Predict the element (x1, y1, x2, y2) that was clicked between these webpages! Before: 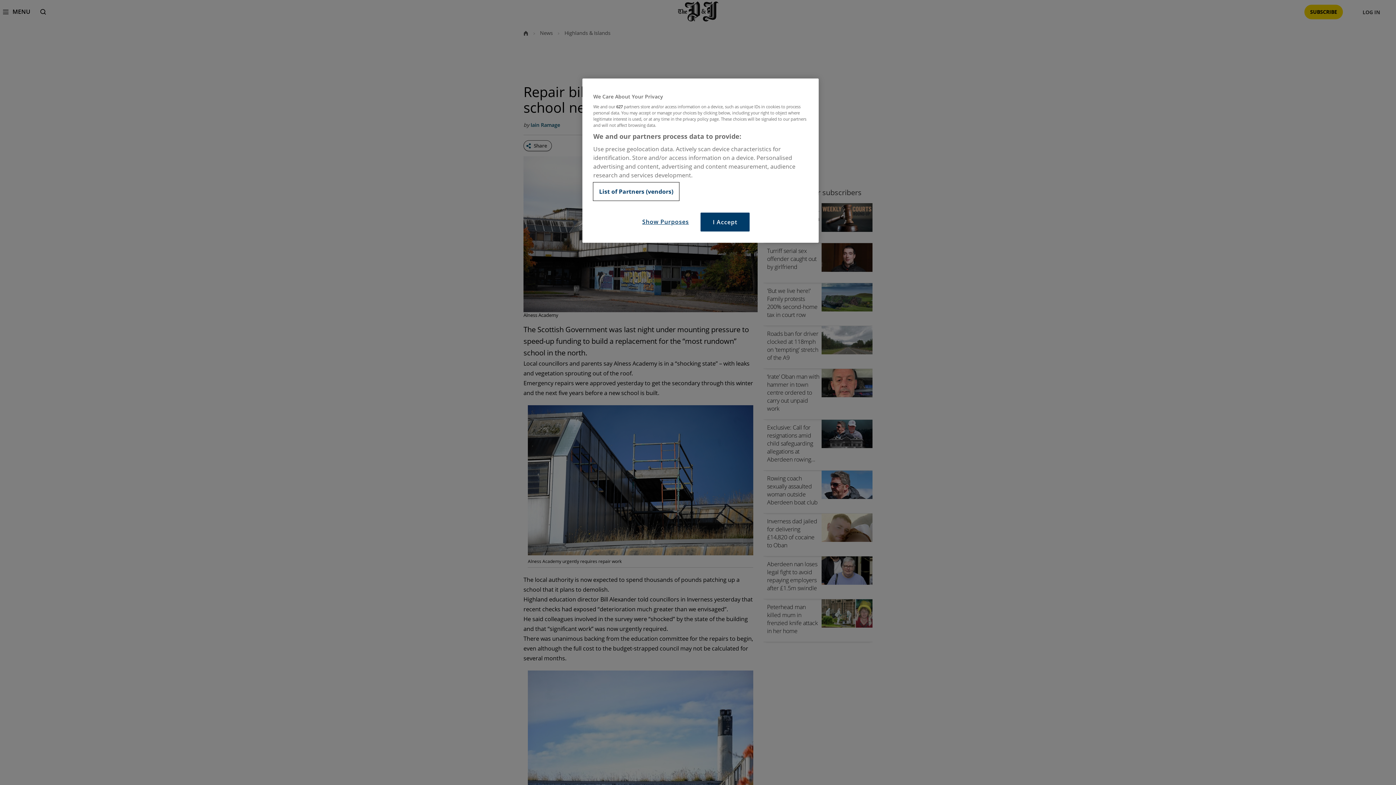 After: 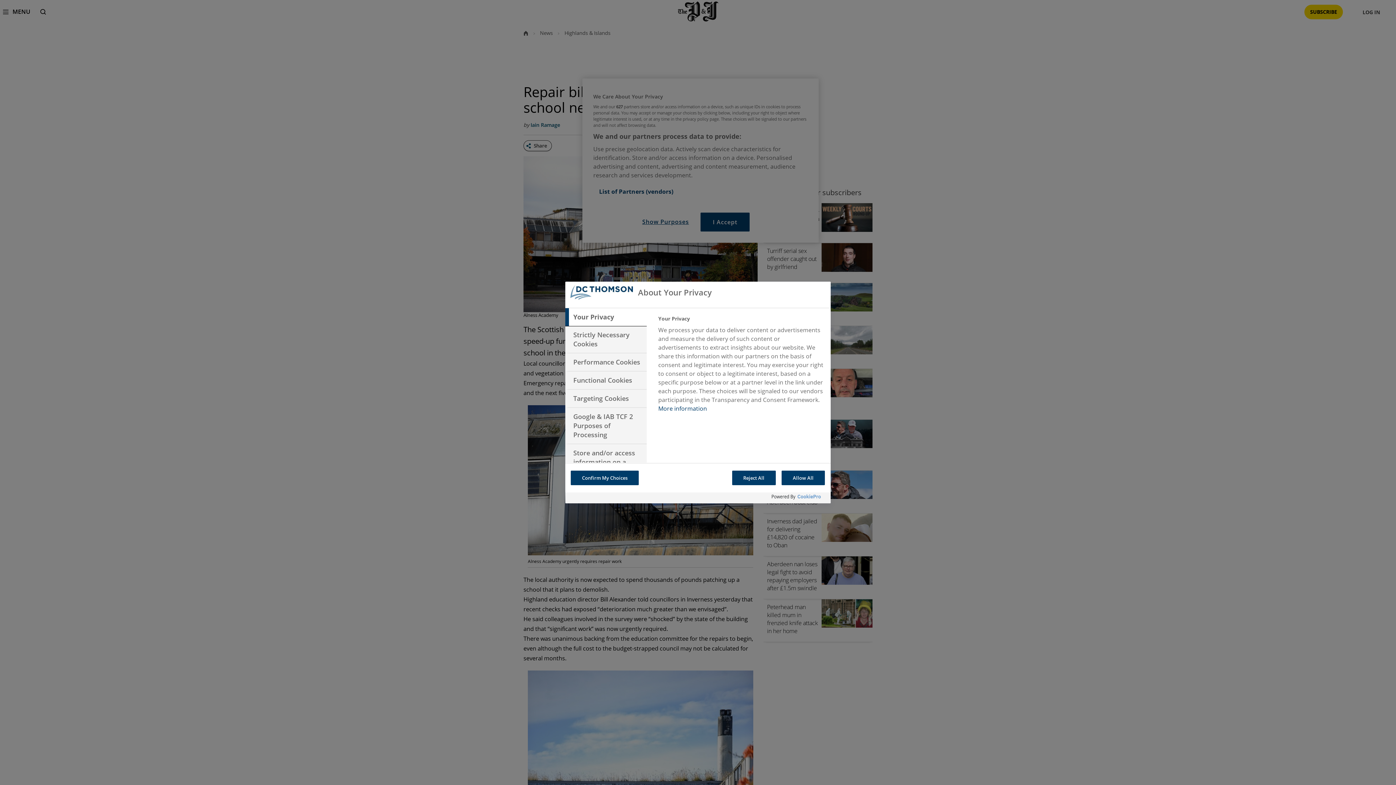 Action: bbox: (636, 212, 694, 230) label: Show Purposes